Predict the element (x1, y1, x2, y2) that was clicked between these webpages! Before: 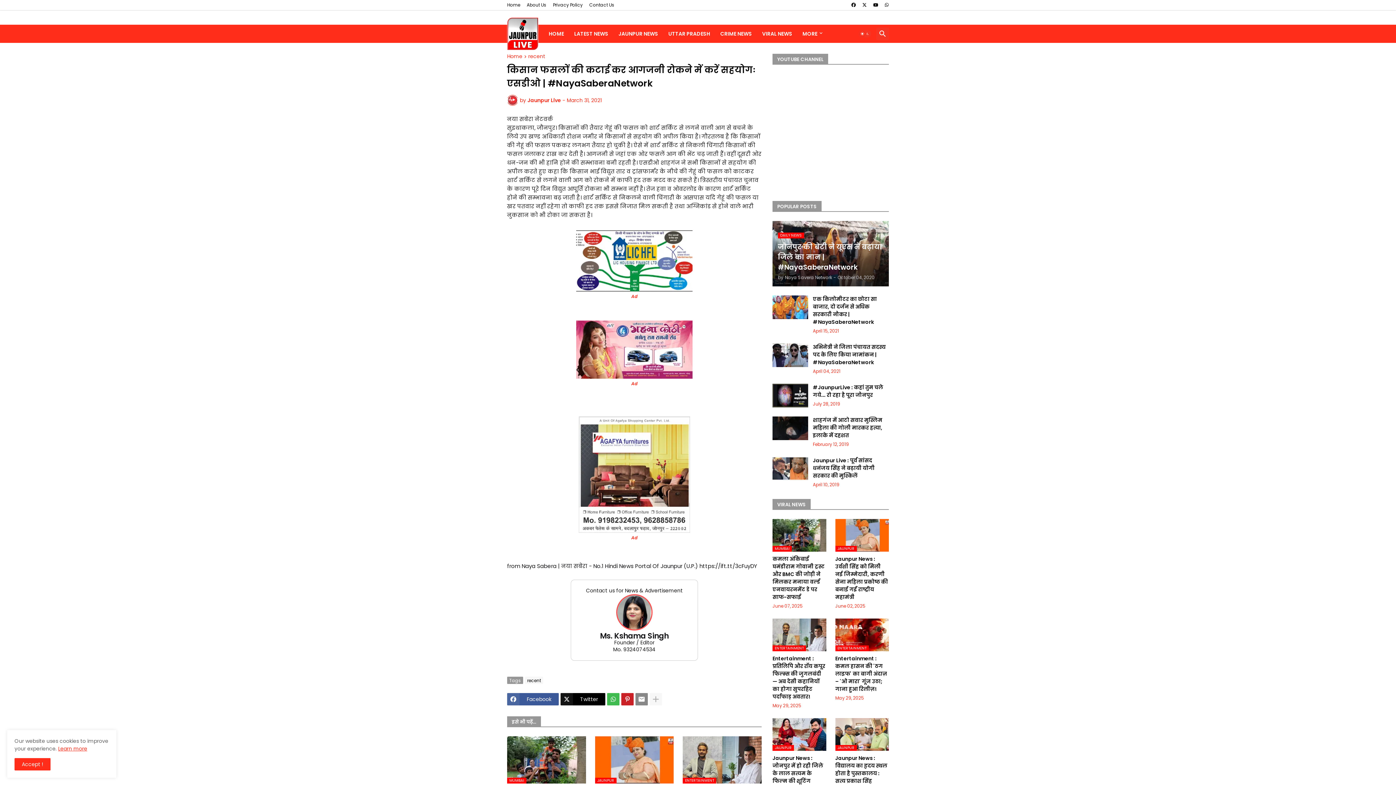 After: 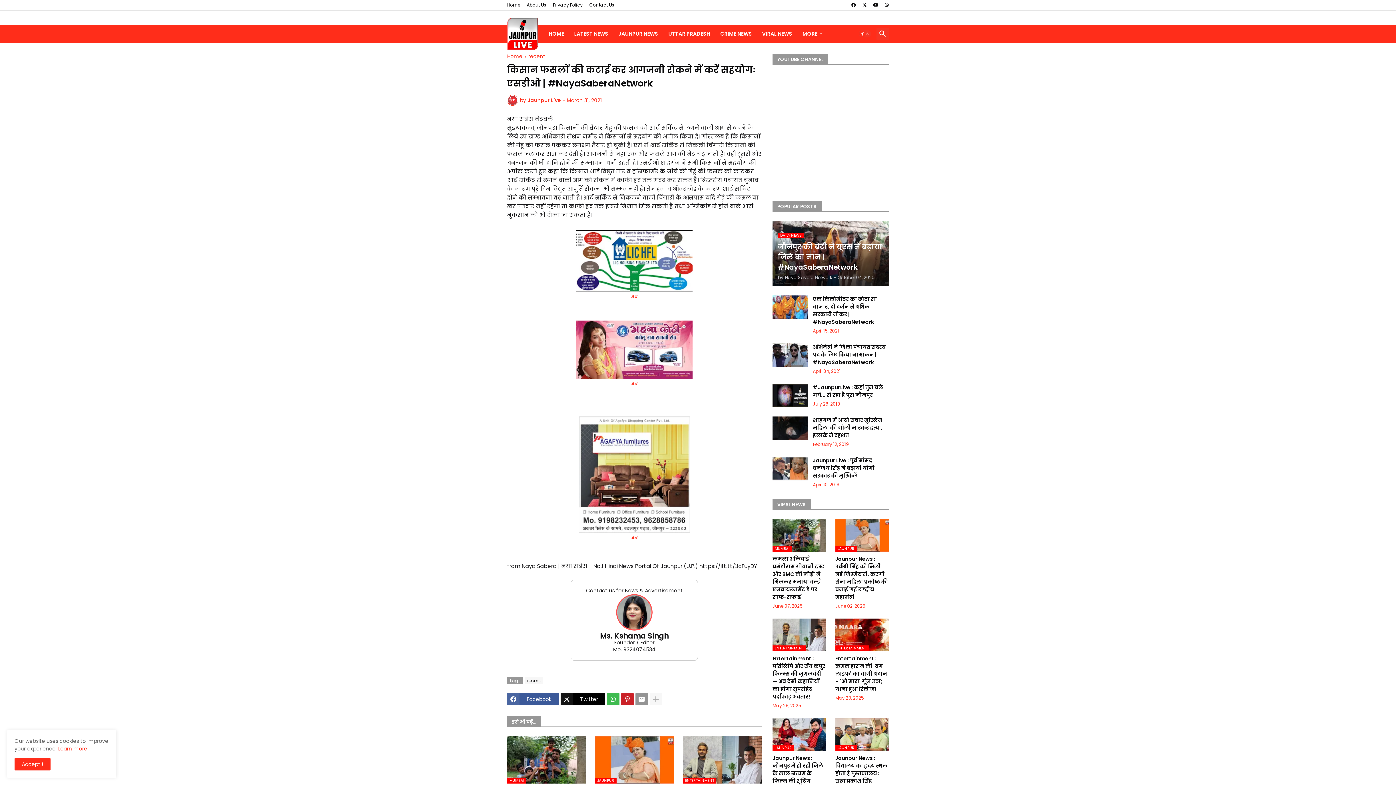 Action: bbox: (635, 693, 648, 705)